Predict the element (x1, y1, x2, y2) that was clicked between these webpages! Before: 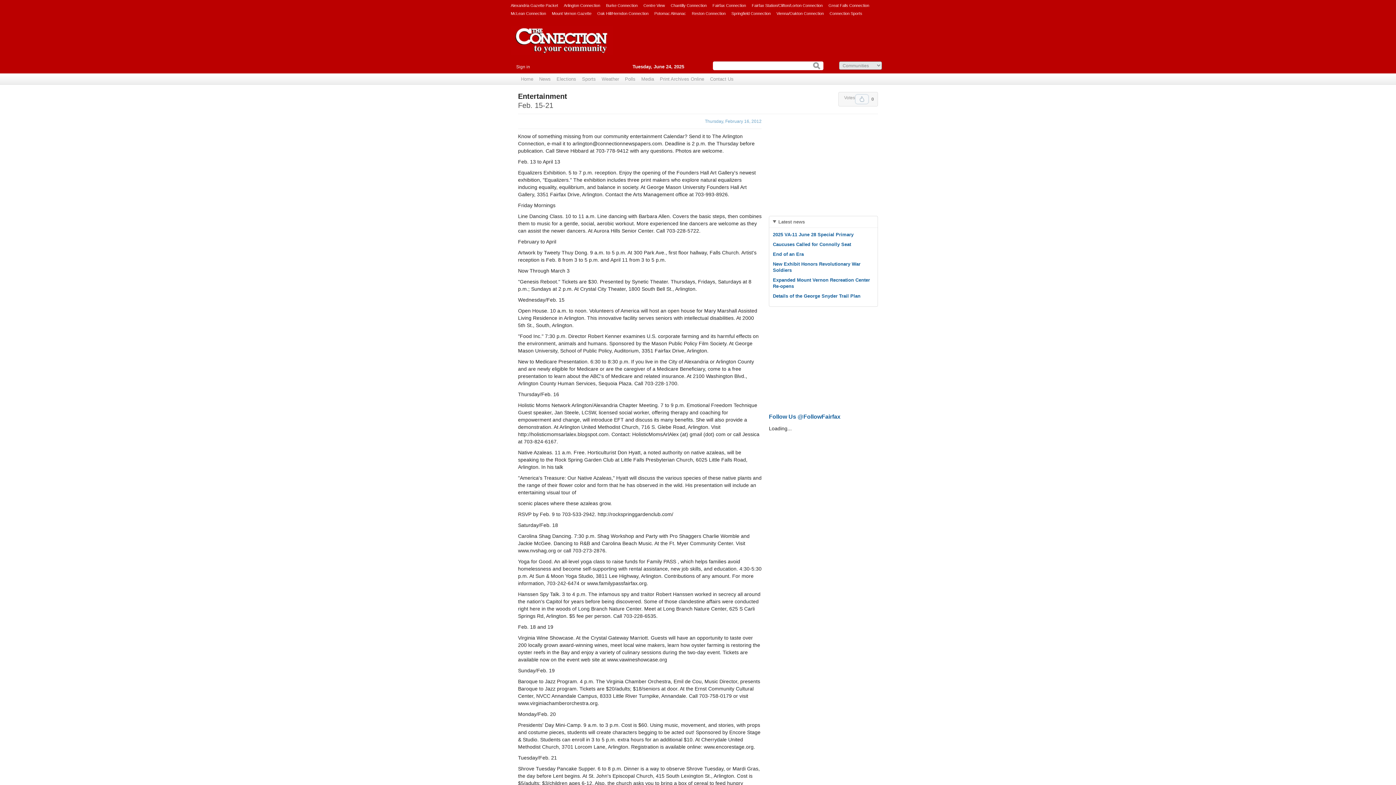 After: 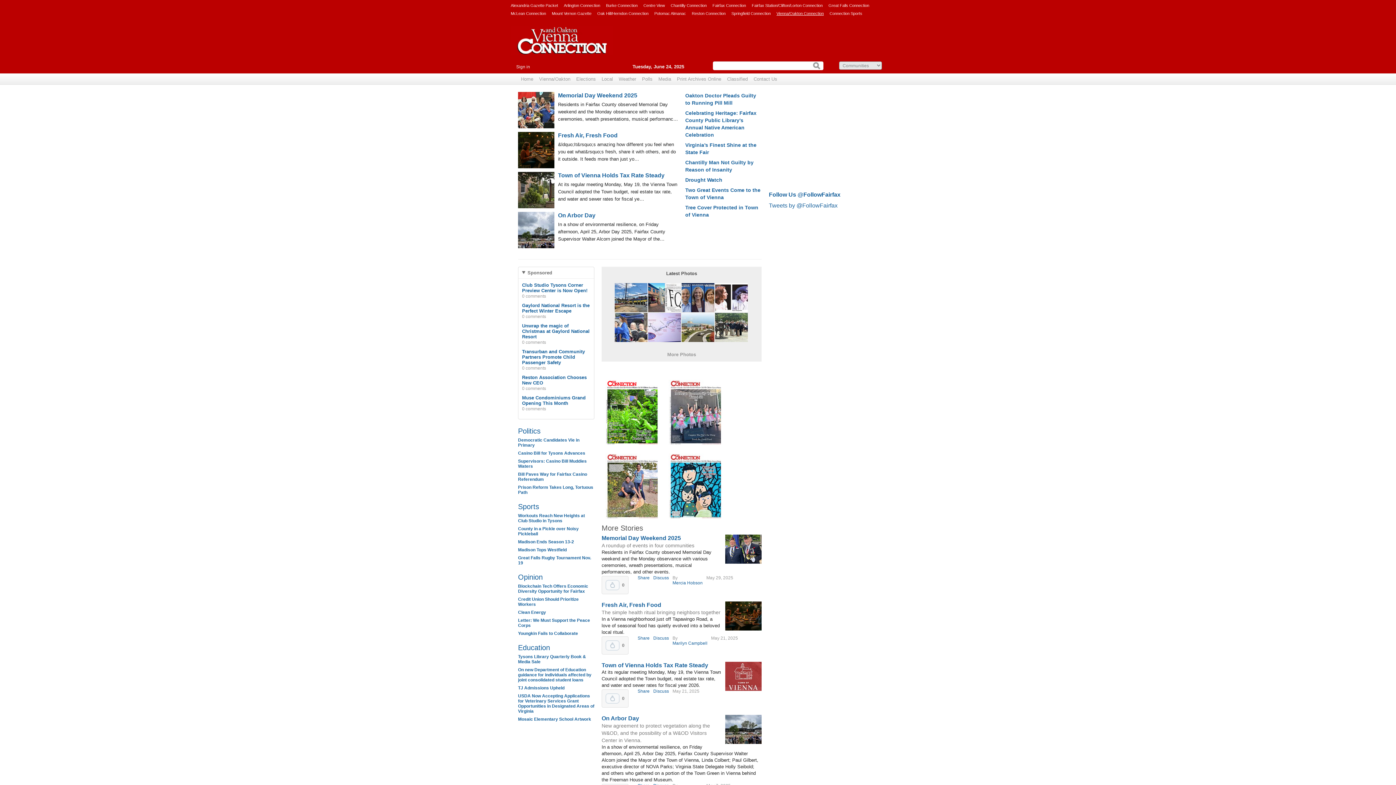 Action: label: Vienna/Oakton Connection bbox: (776, 9, 824, 17)